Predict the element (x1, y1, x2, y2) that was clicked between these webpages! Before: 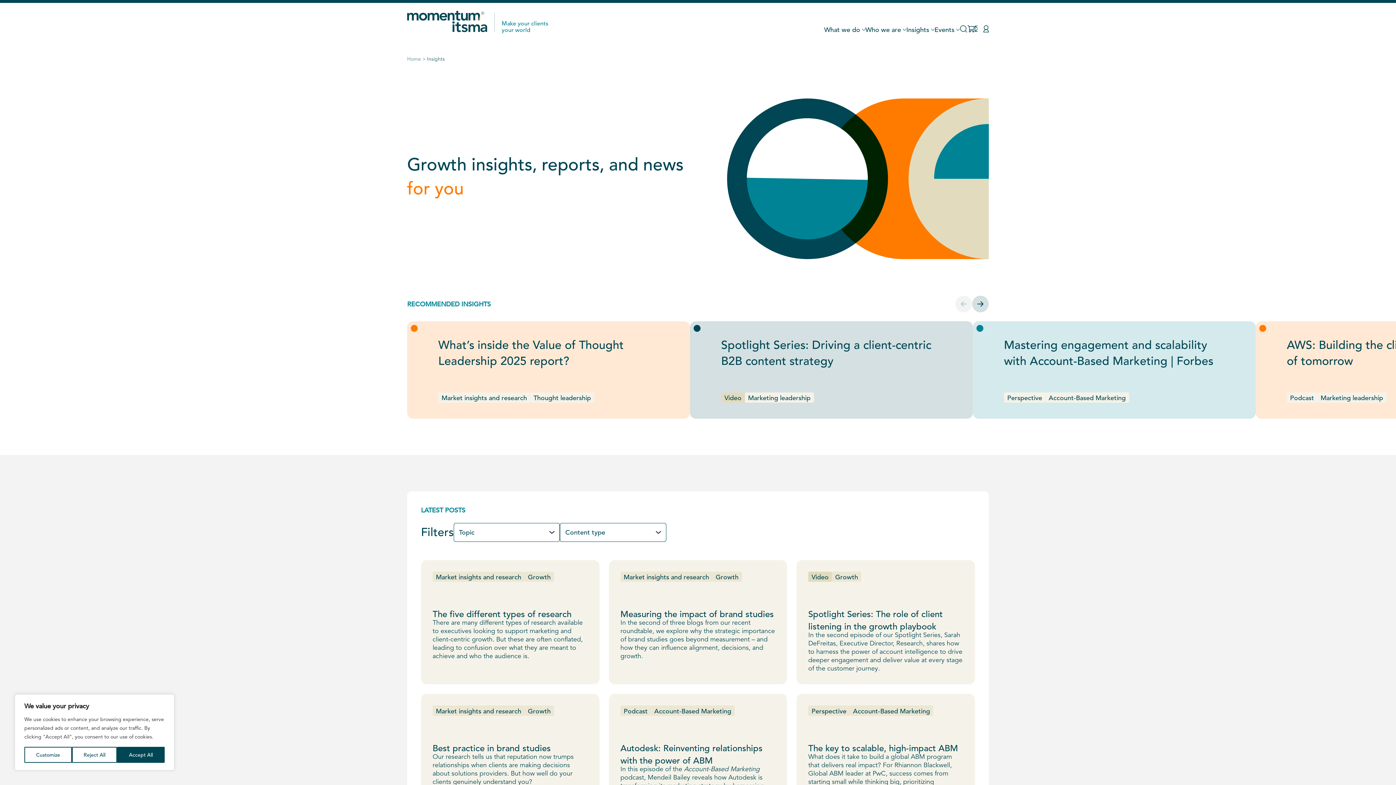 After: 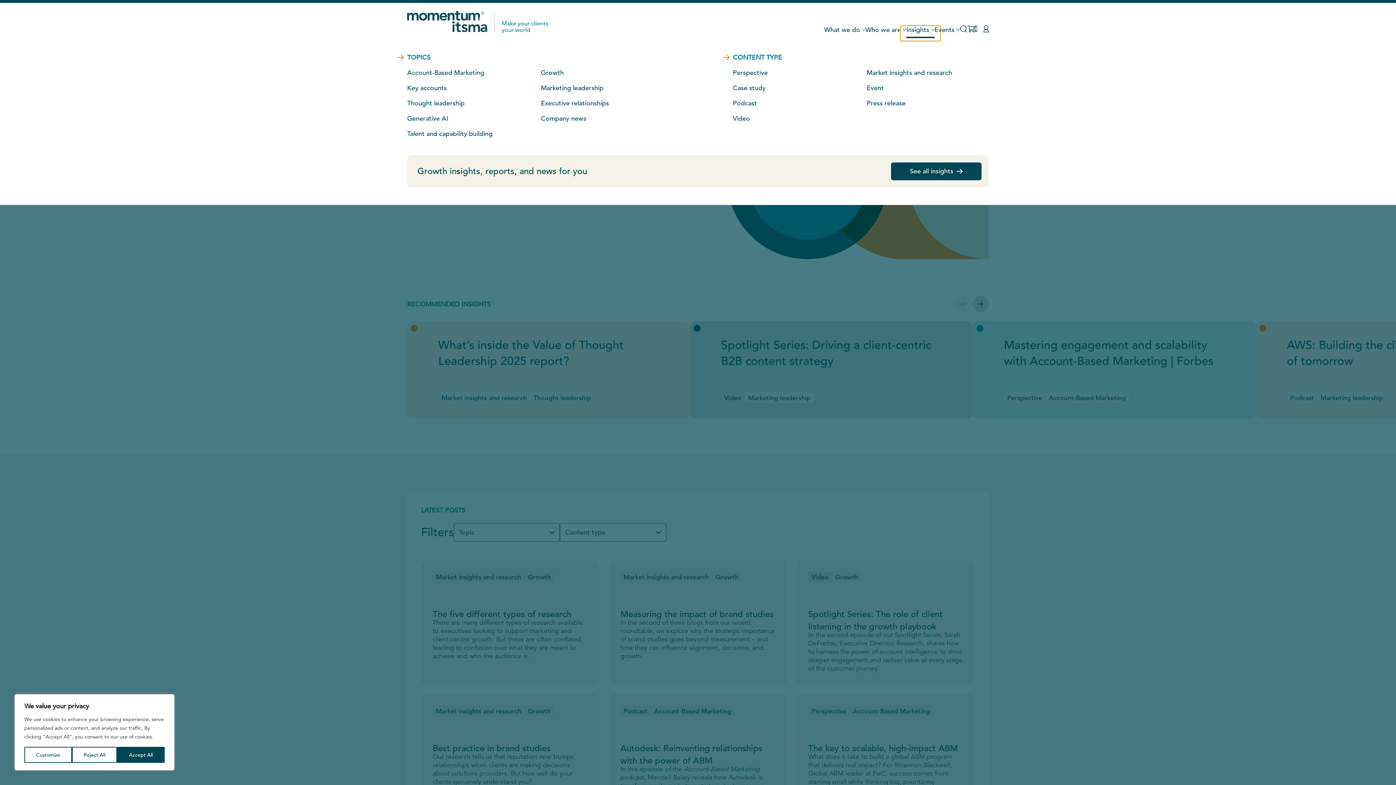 Action: label: Insights bbox: (906, 25, 934, 33)